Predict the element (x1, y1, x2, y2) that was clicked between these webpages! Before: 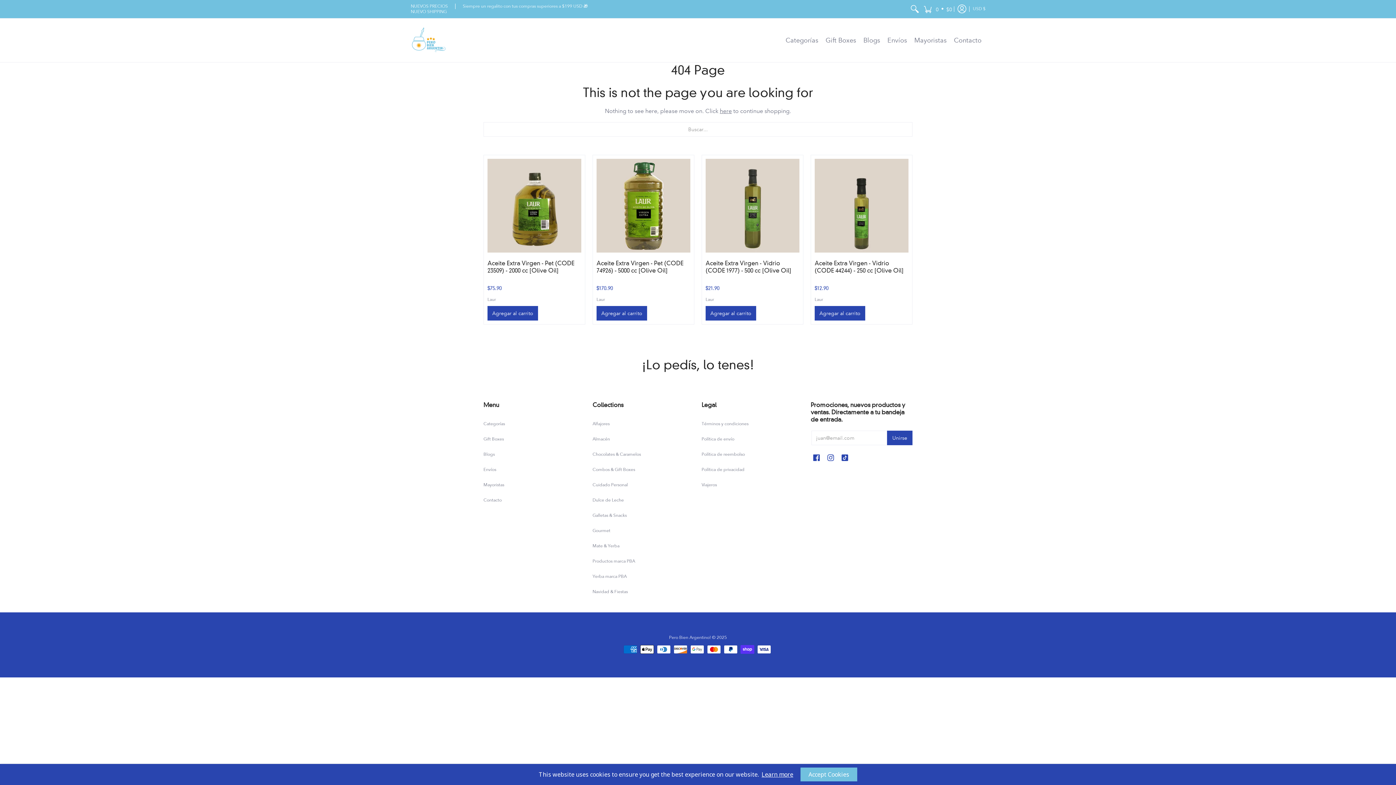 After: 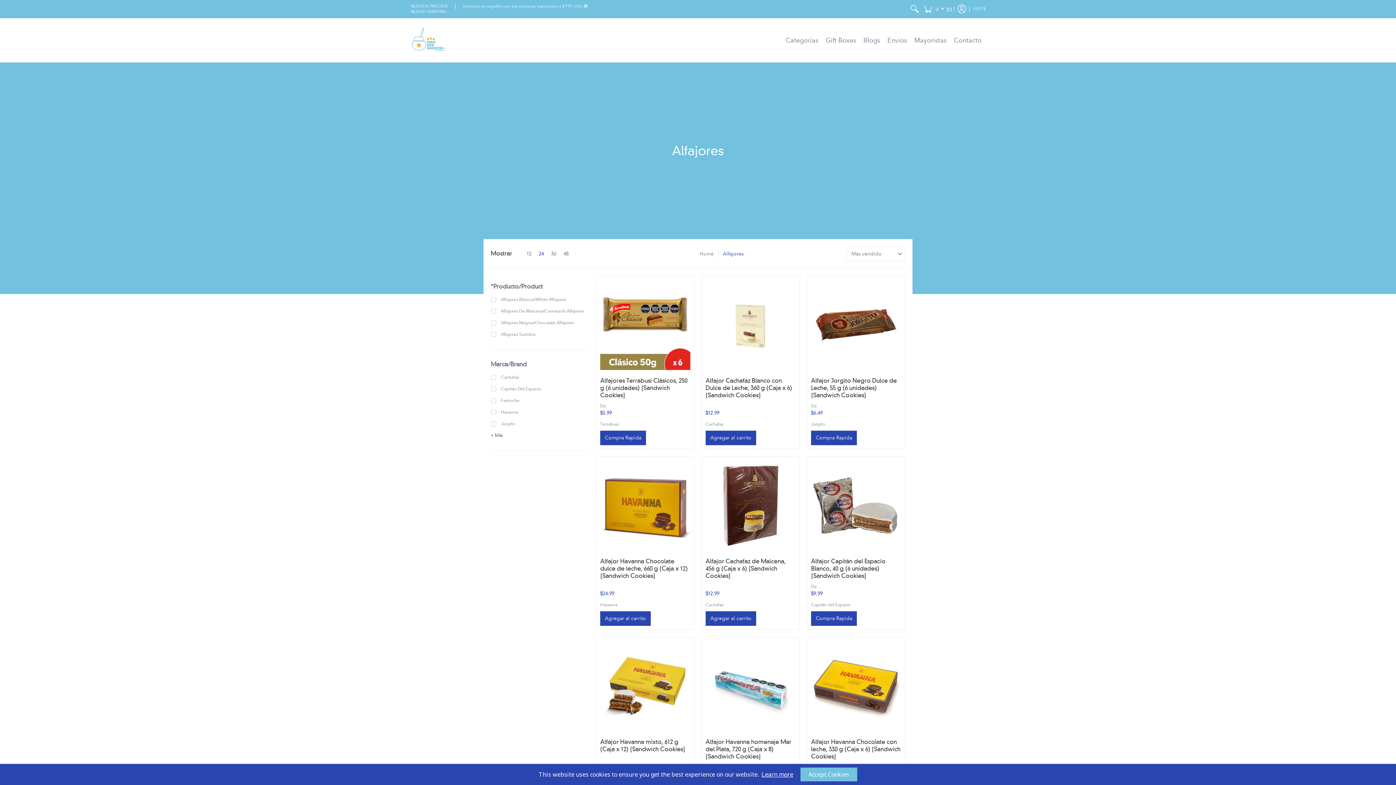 Action: label: Alfajores bbox: (592, 421, 609, 426)